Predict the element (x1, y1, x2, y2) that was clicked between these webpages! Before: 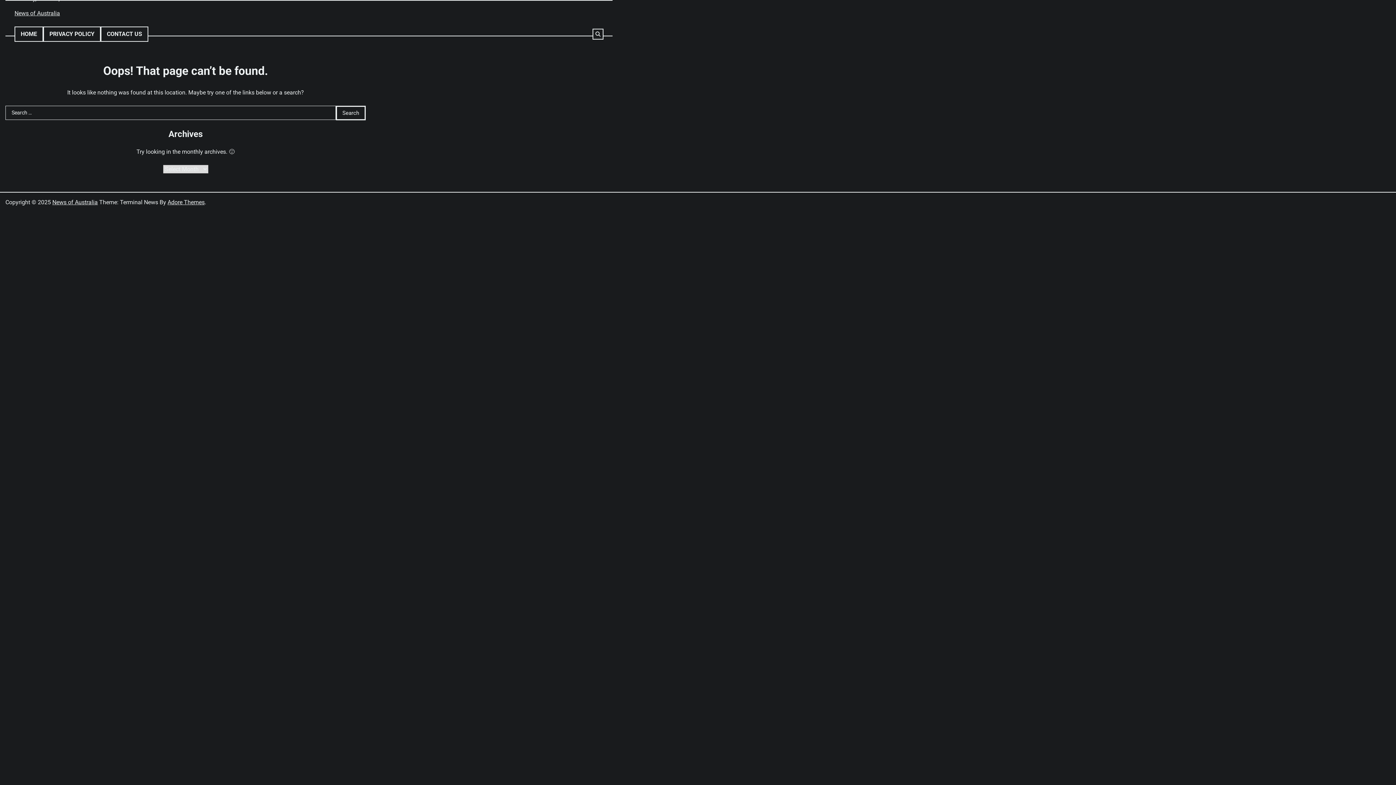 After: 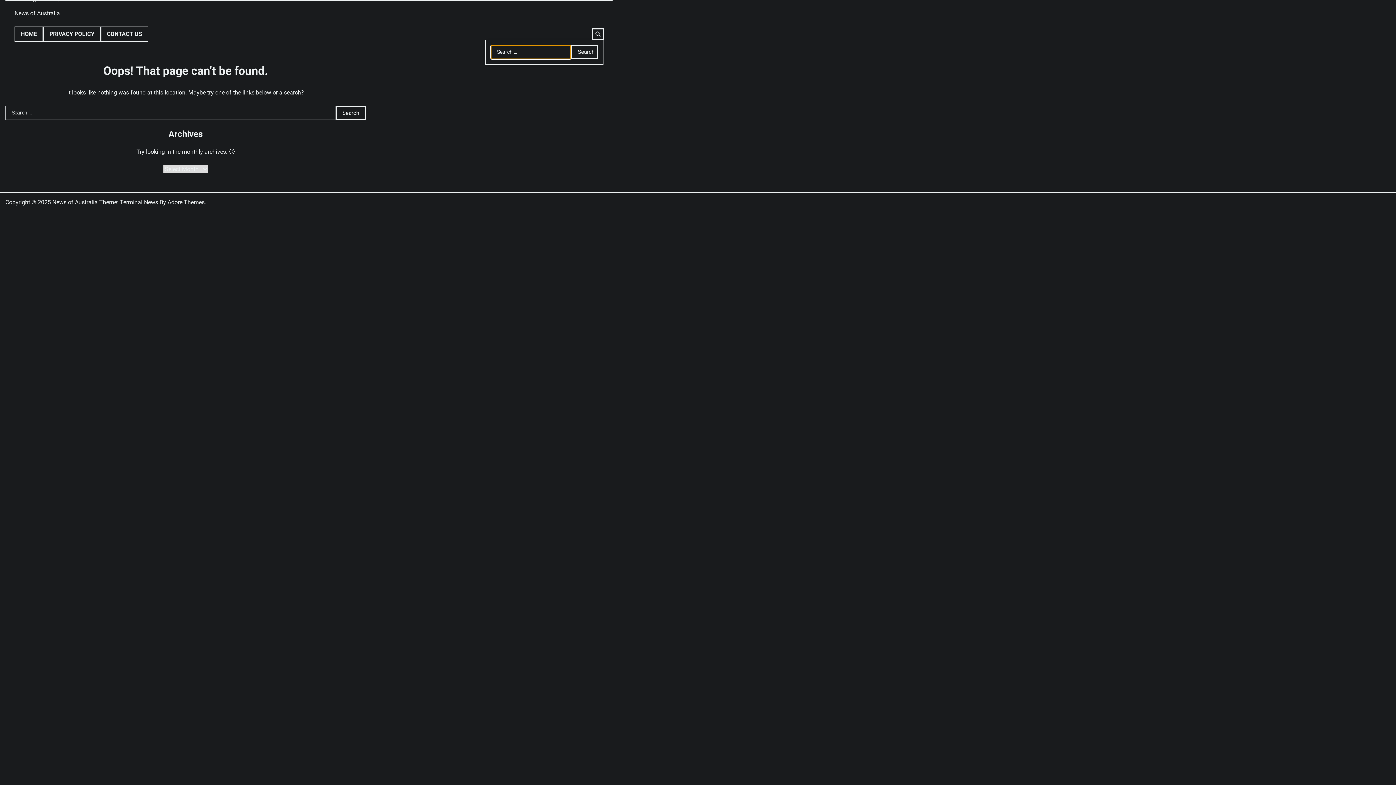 Action: bbox: (592, 28, 603, 39)